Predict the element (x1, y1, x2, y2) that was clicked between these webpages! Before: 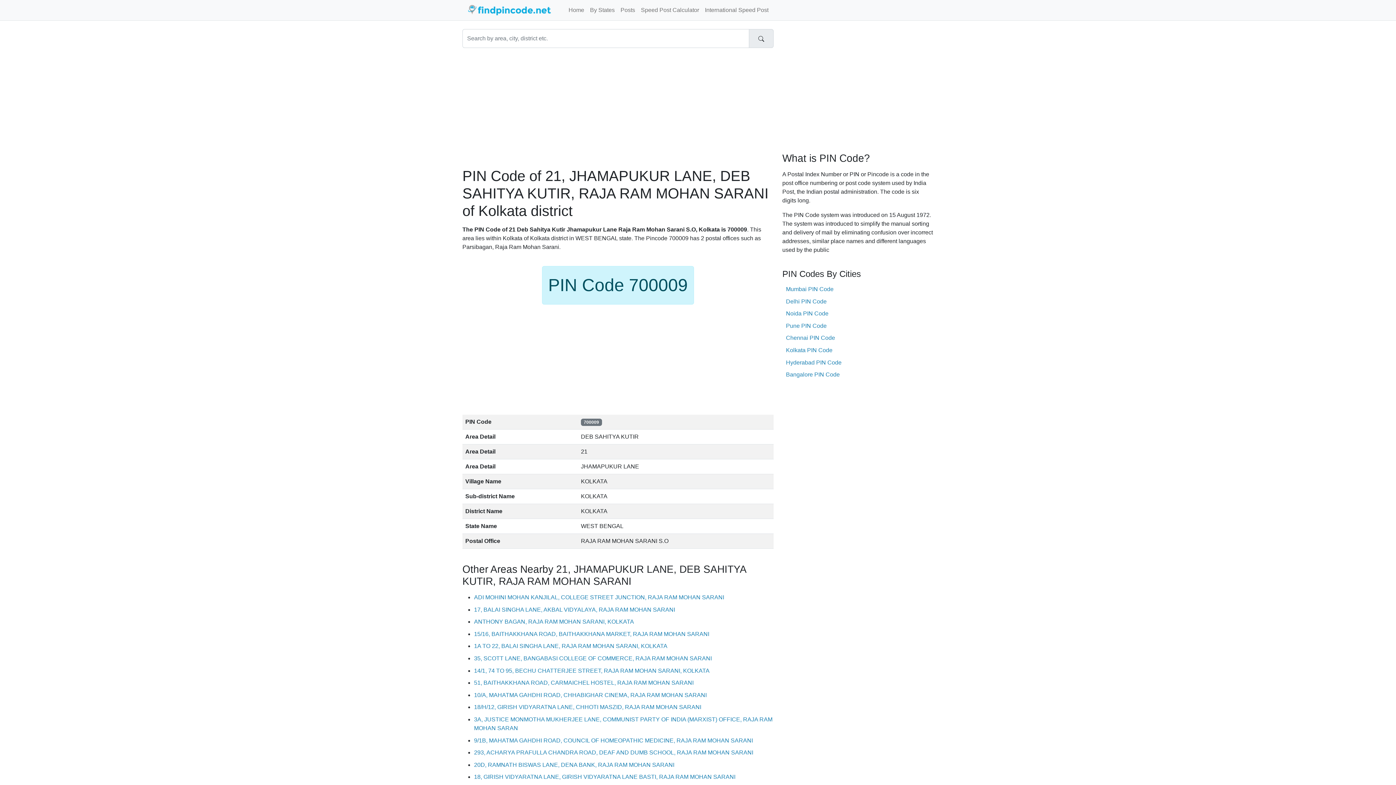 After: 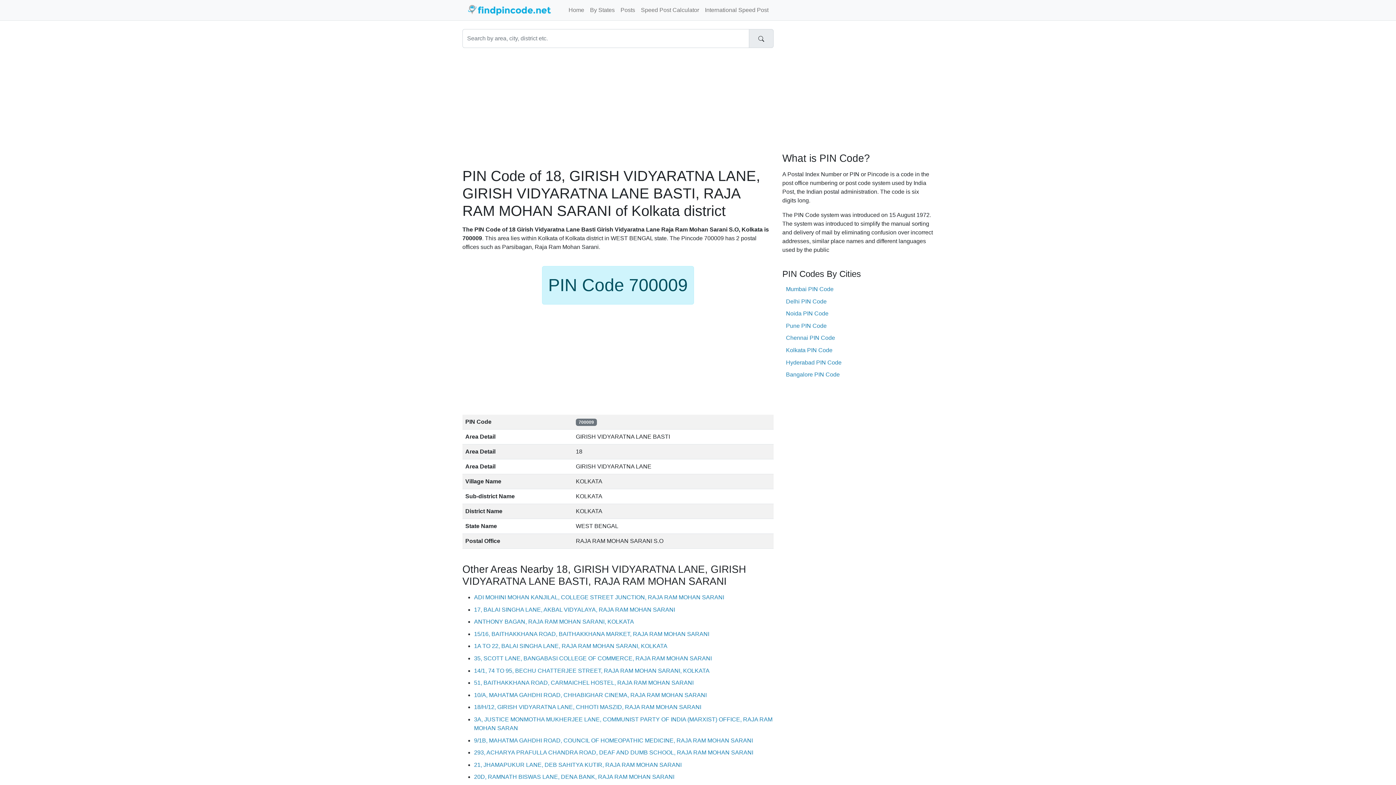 Action: label: 18, GIRISH VIDYARATNA LANE, GIRISH VIDYARATNA LANE BASTI, RAJA RAM MOHAN SARANI bbox: (474, 774, 735, 780)